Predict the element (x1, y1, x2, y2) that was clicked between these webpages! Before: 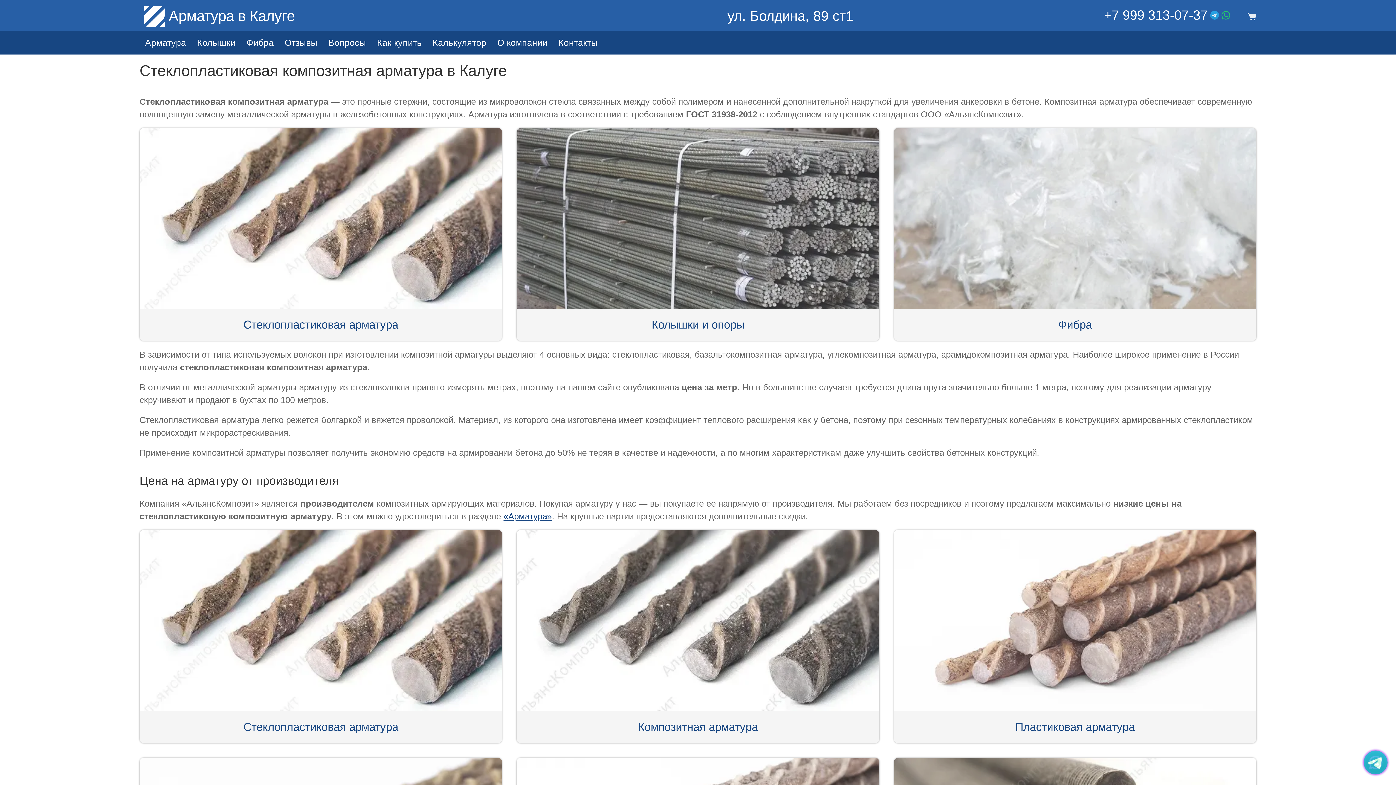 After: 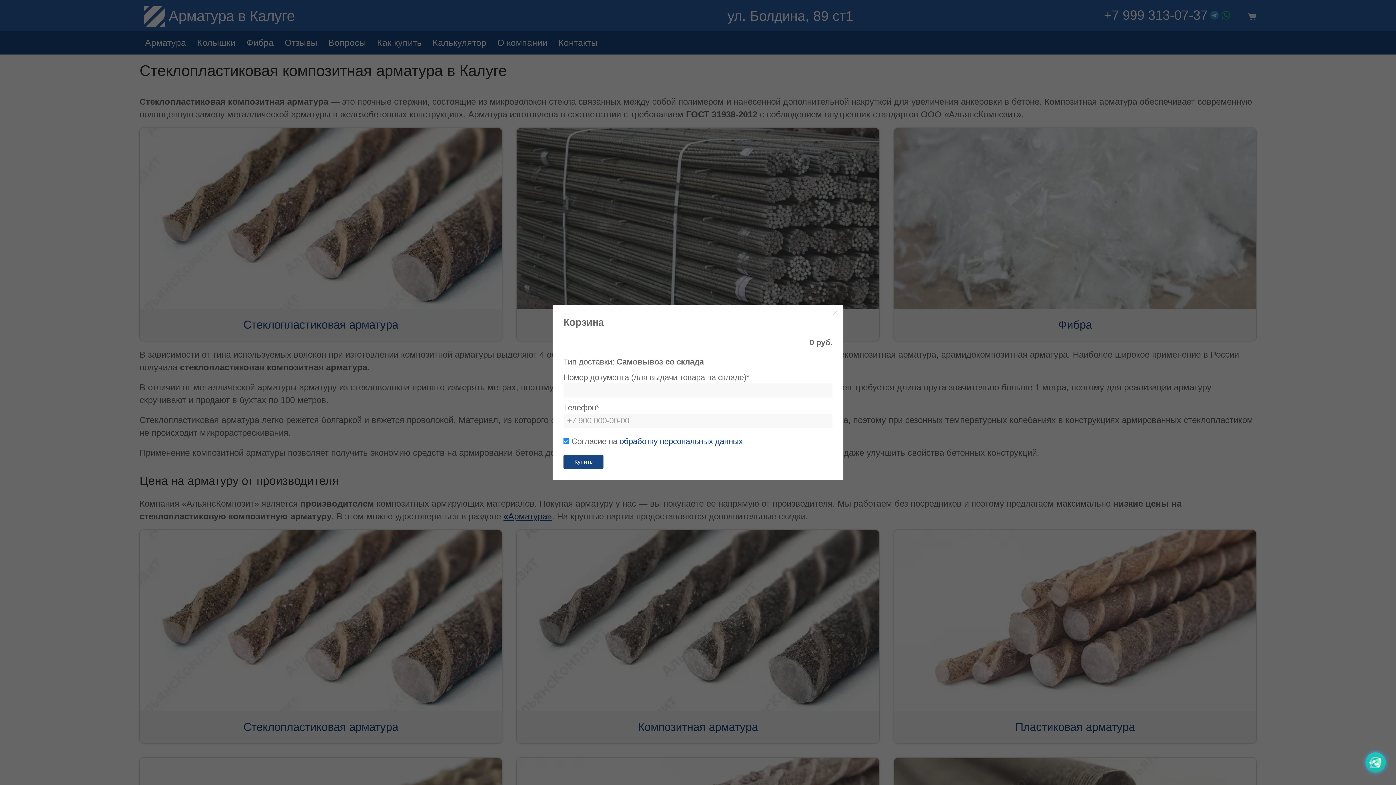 Action: bbox: (1245, 8, 1256, 23)